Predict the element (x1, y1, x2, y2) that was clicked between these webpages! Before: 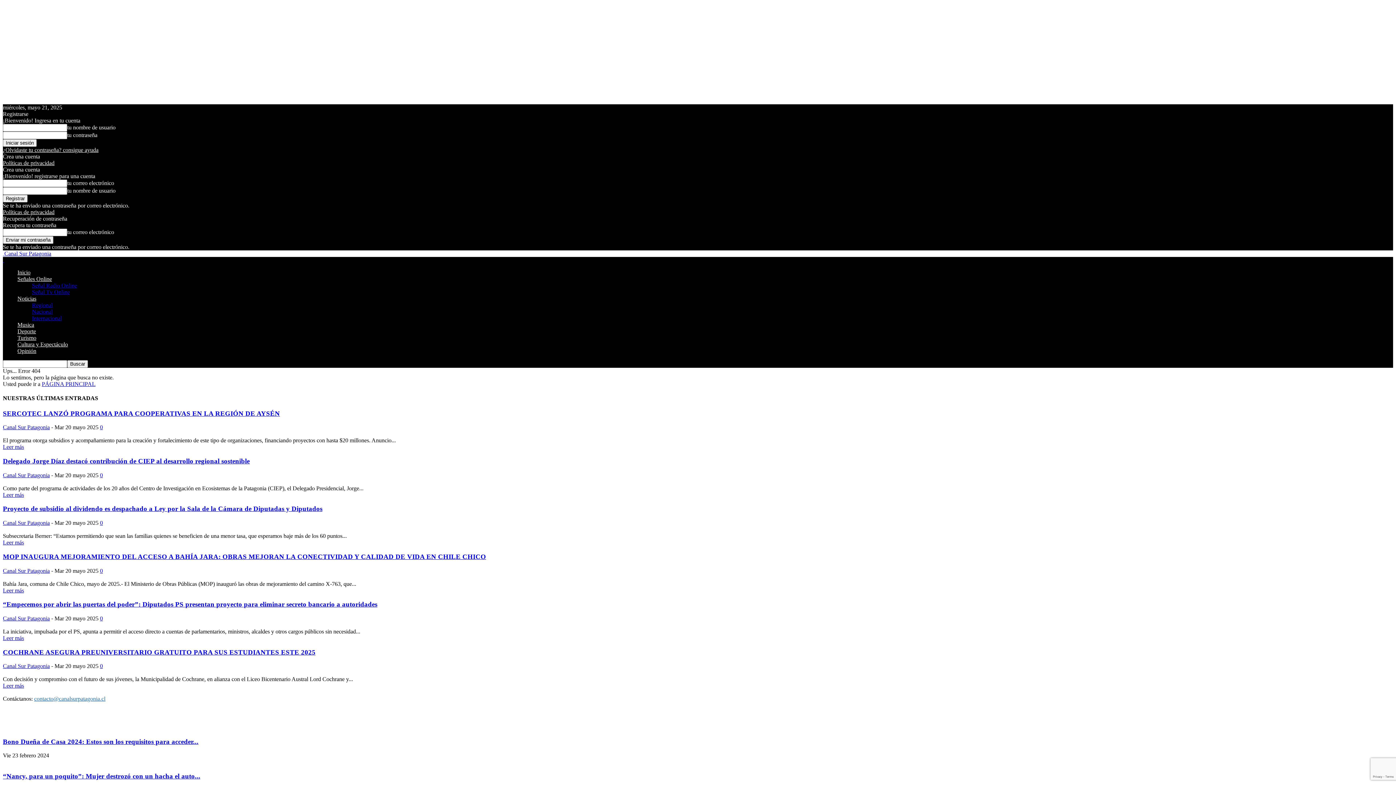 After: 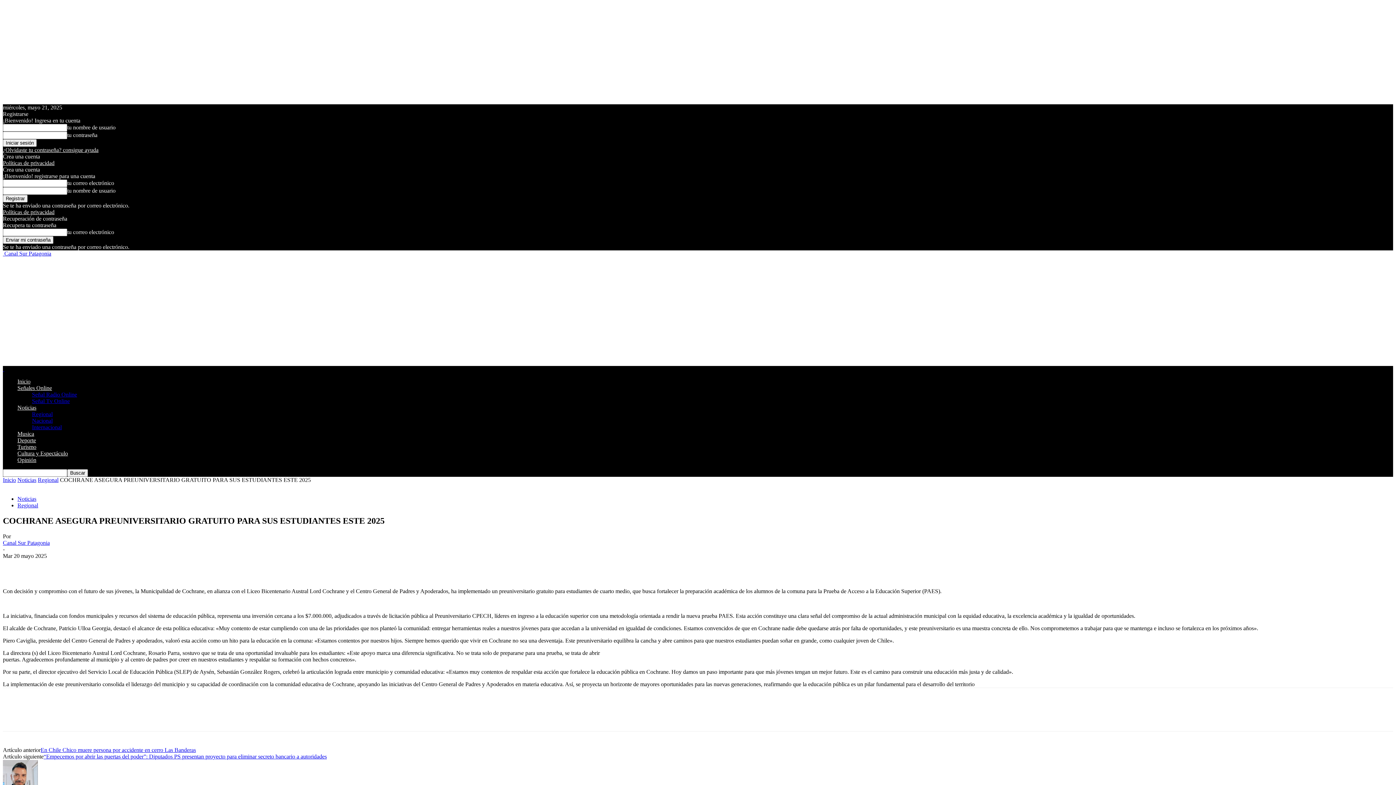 Action: bbox: (2, 683, 24, 689) label: Leer más